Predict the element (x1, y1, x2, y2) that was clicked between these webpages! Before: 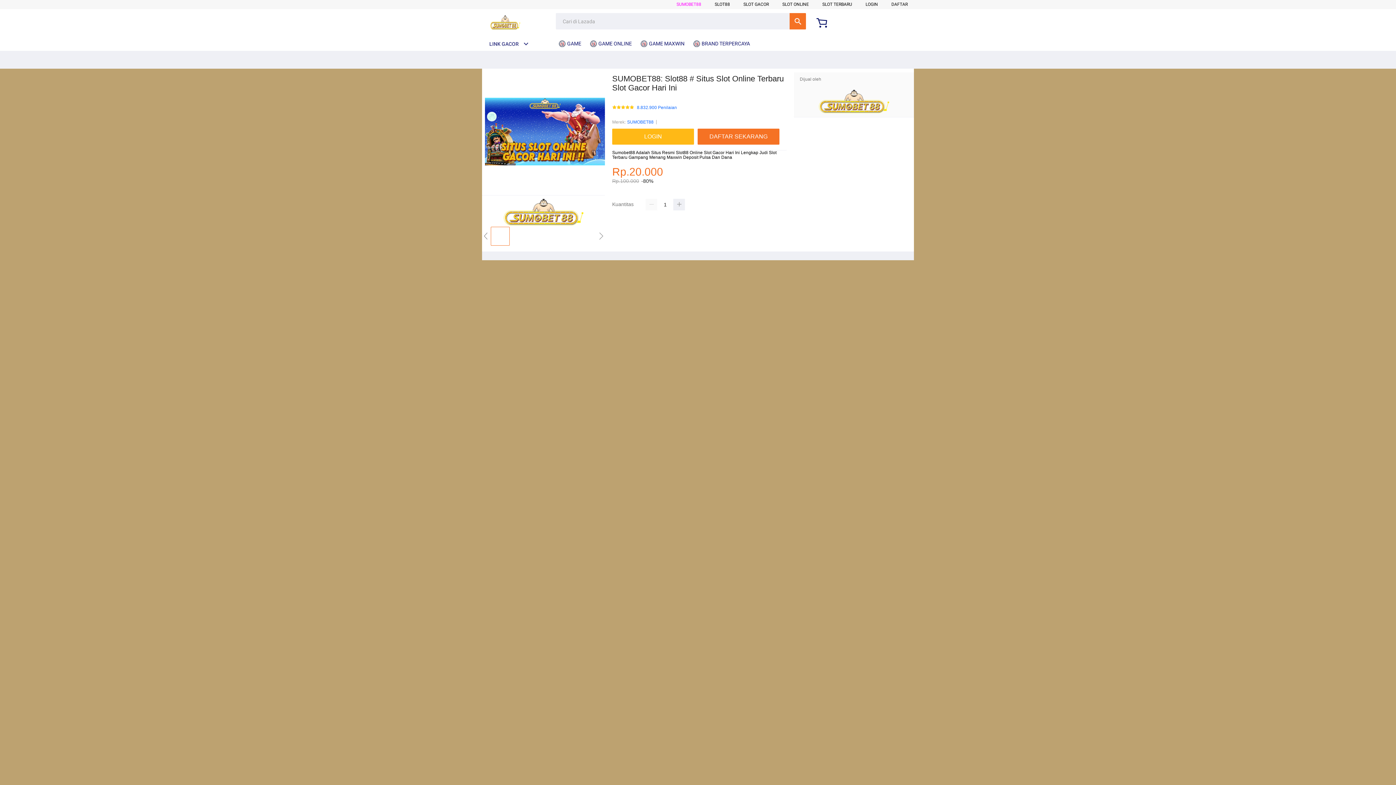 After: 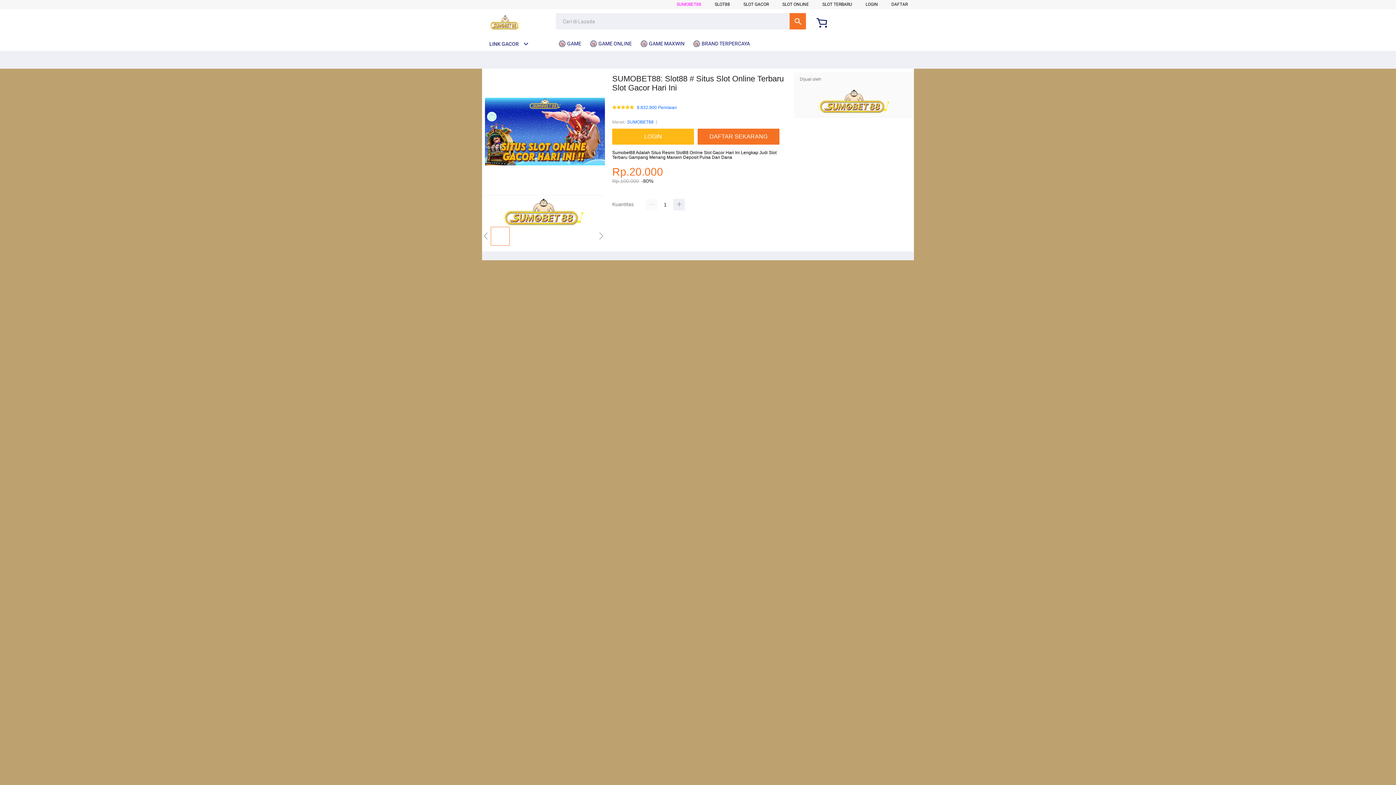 Action: label: SLOT TERBARU bbox: (822, 1, 852, 6)